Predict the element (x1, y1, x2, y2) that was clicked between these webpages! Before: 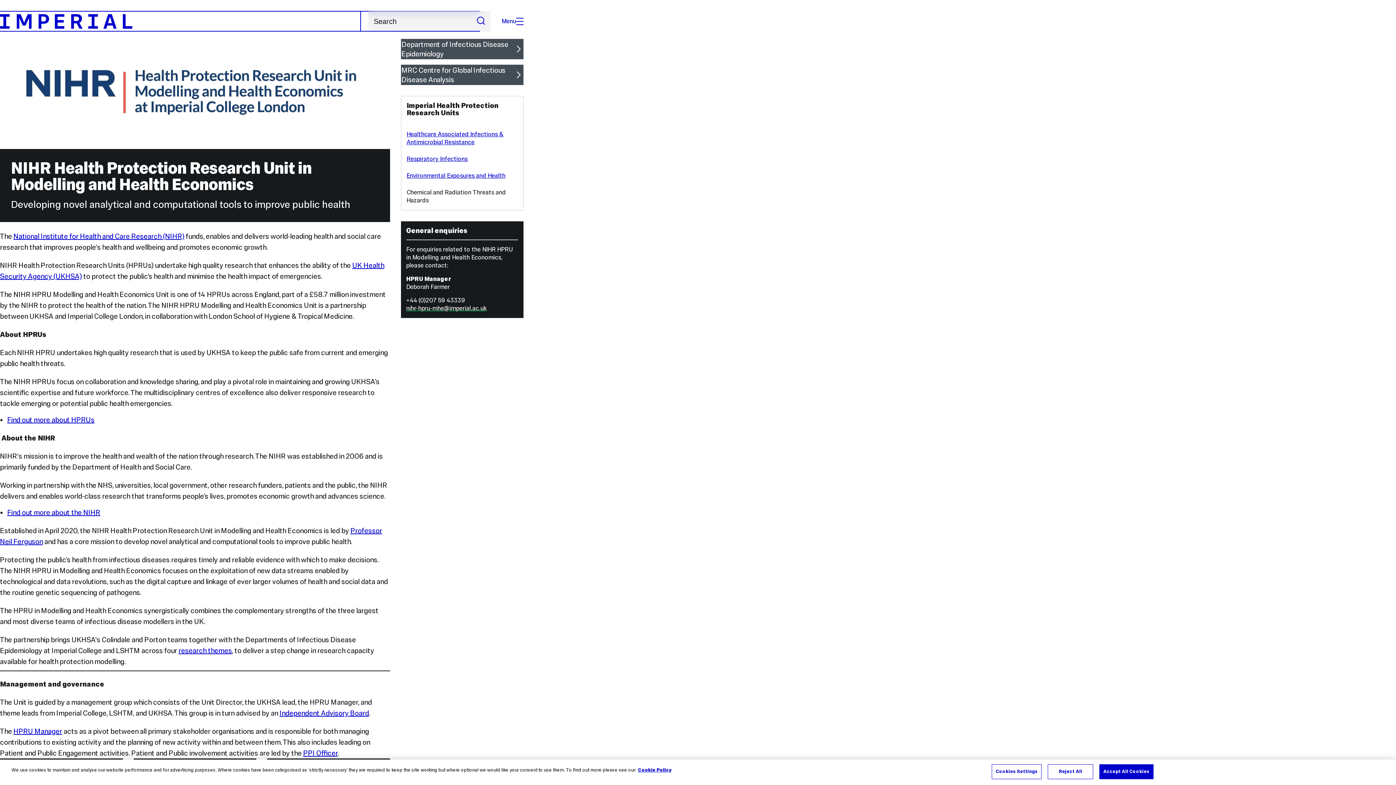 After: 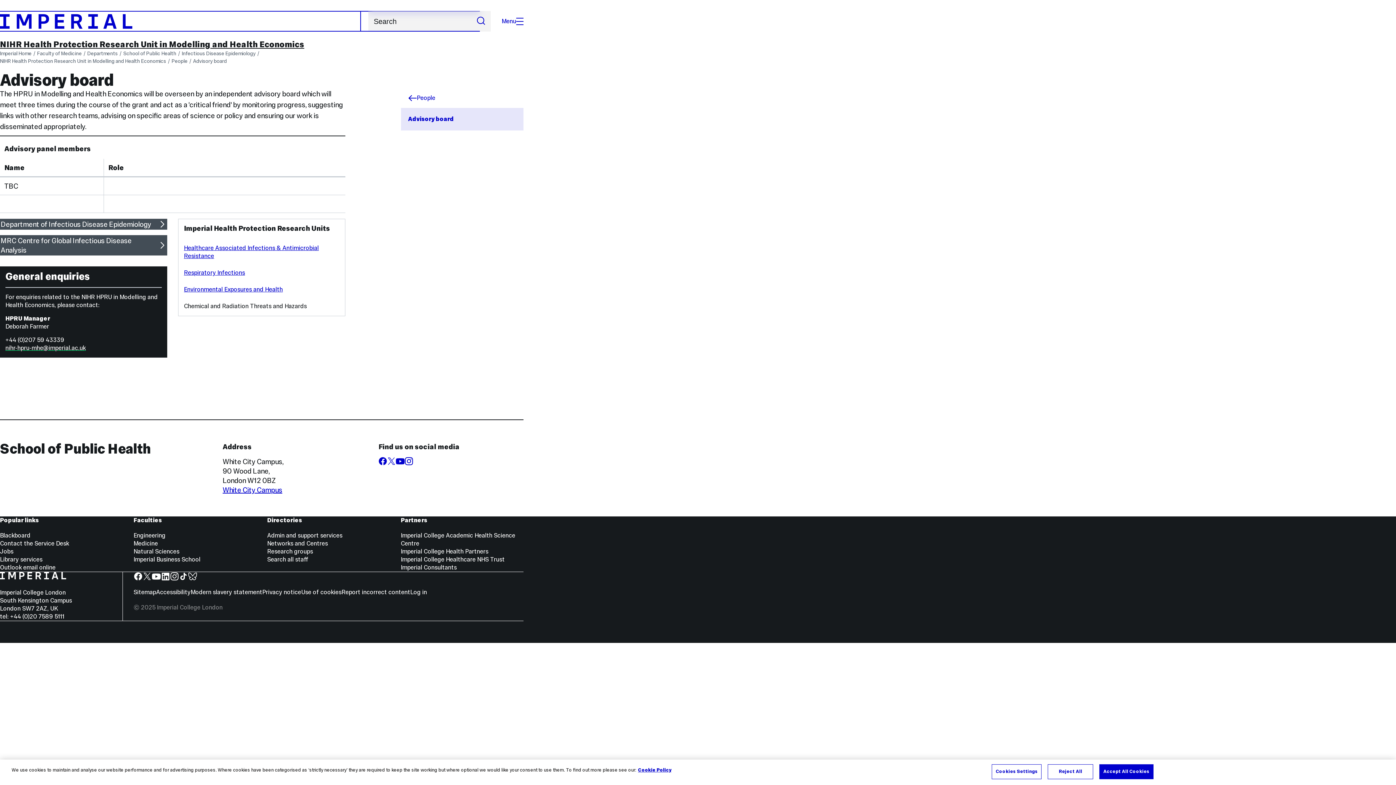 Action: label: Independent Advisory Board bbox: (279, 709, 369, 717)